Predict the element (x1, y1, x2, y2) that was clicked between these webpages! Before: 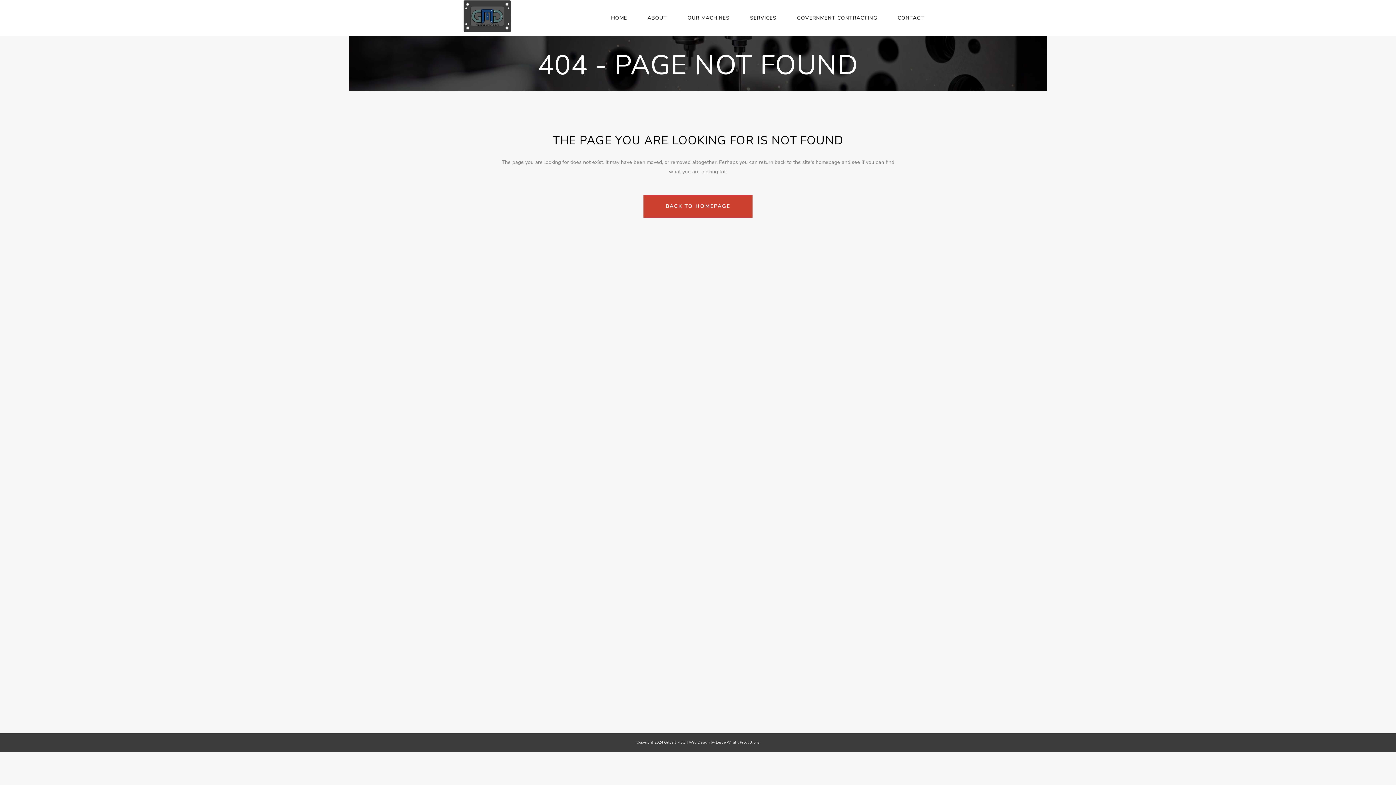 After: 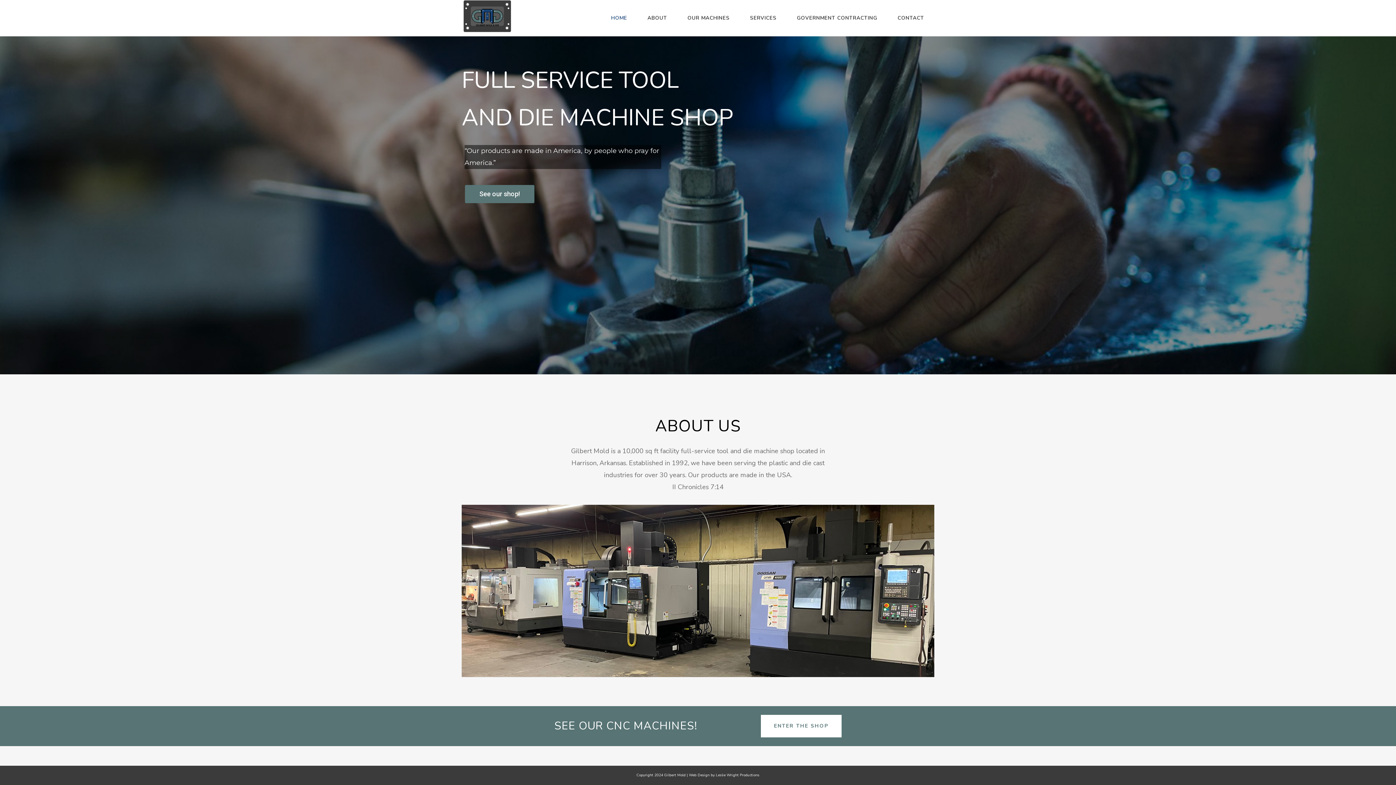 Action: bbox: (601, 0, 637, 36) label: HOME